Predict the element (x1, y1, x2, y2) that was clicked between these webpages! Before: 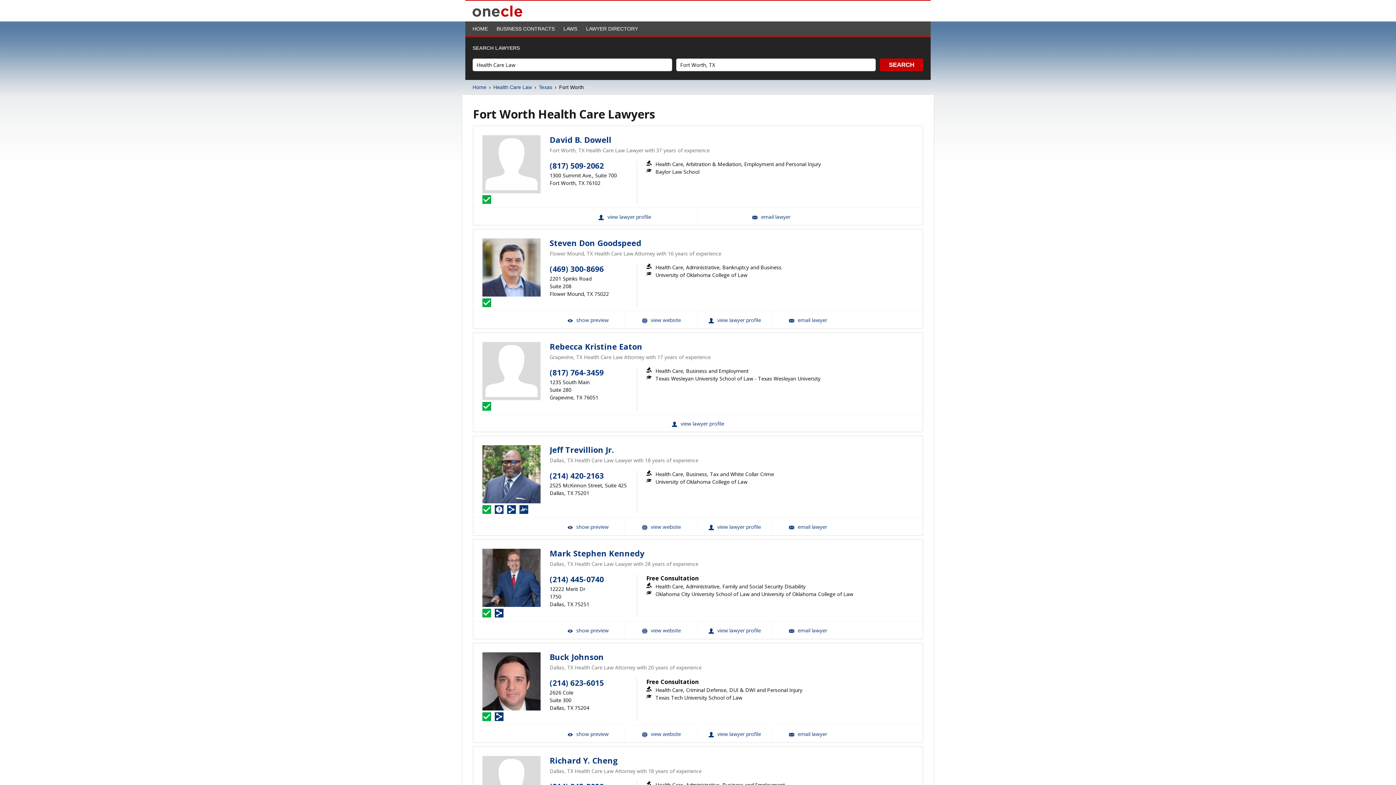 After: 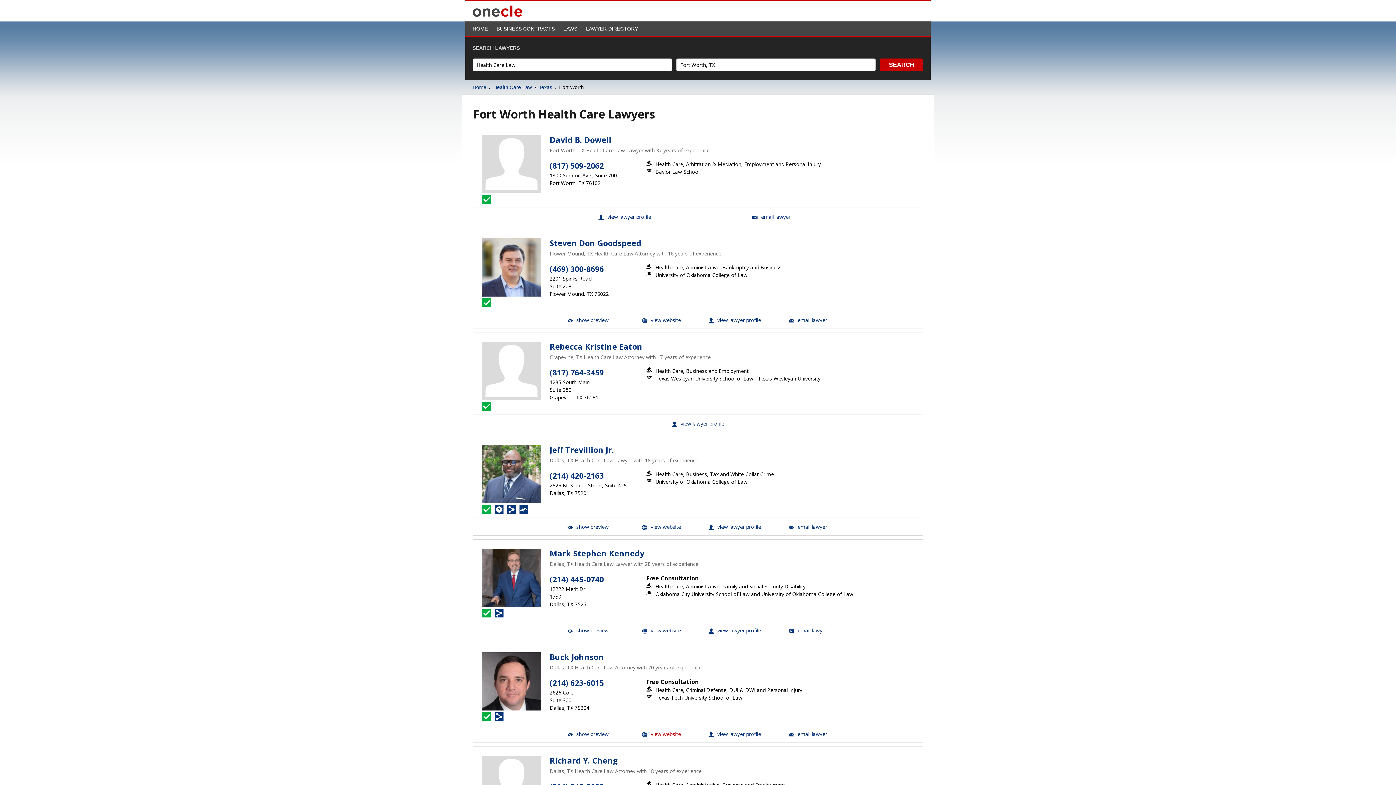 Action: label: Buck Johnson Website bbox: (625, 725, 698, 742)